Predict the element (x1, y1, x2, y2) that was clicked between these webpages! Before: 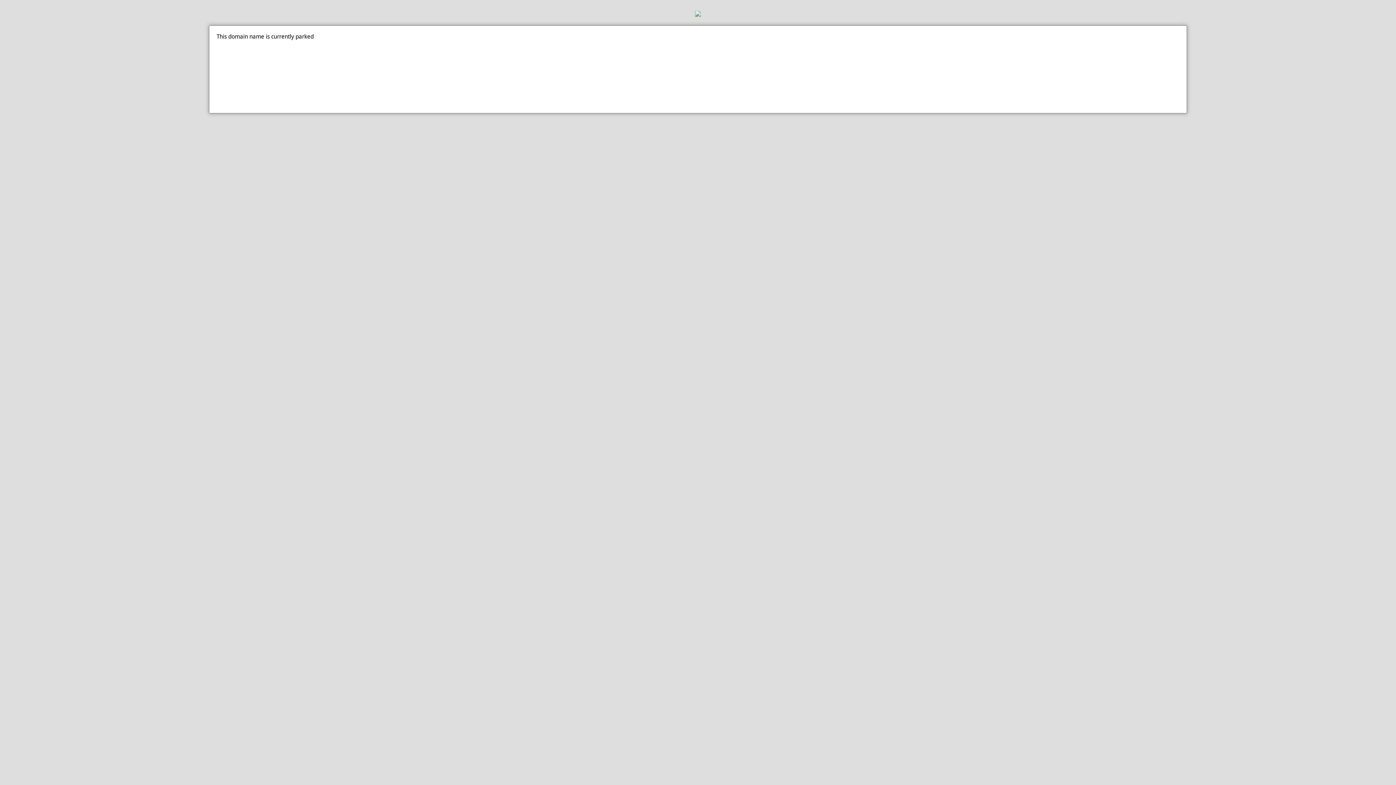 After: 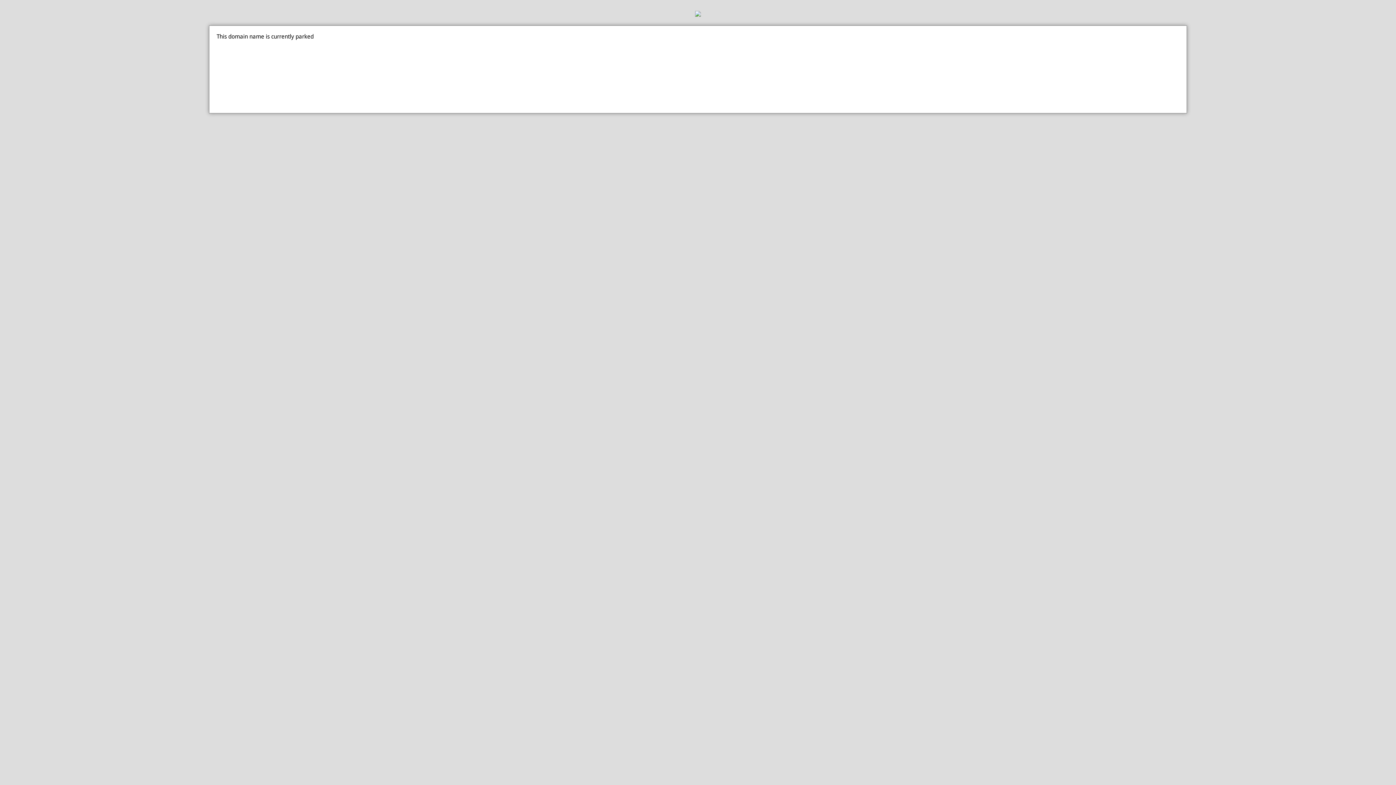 Action: bbox: (0, 10, 1396, 18)